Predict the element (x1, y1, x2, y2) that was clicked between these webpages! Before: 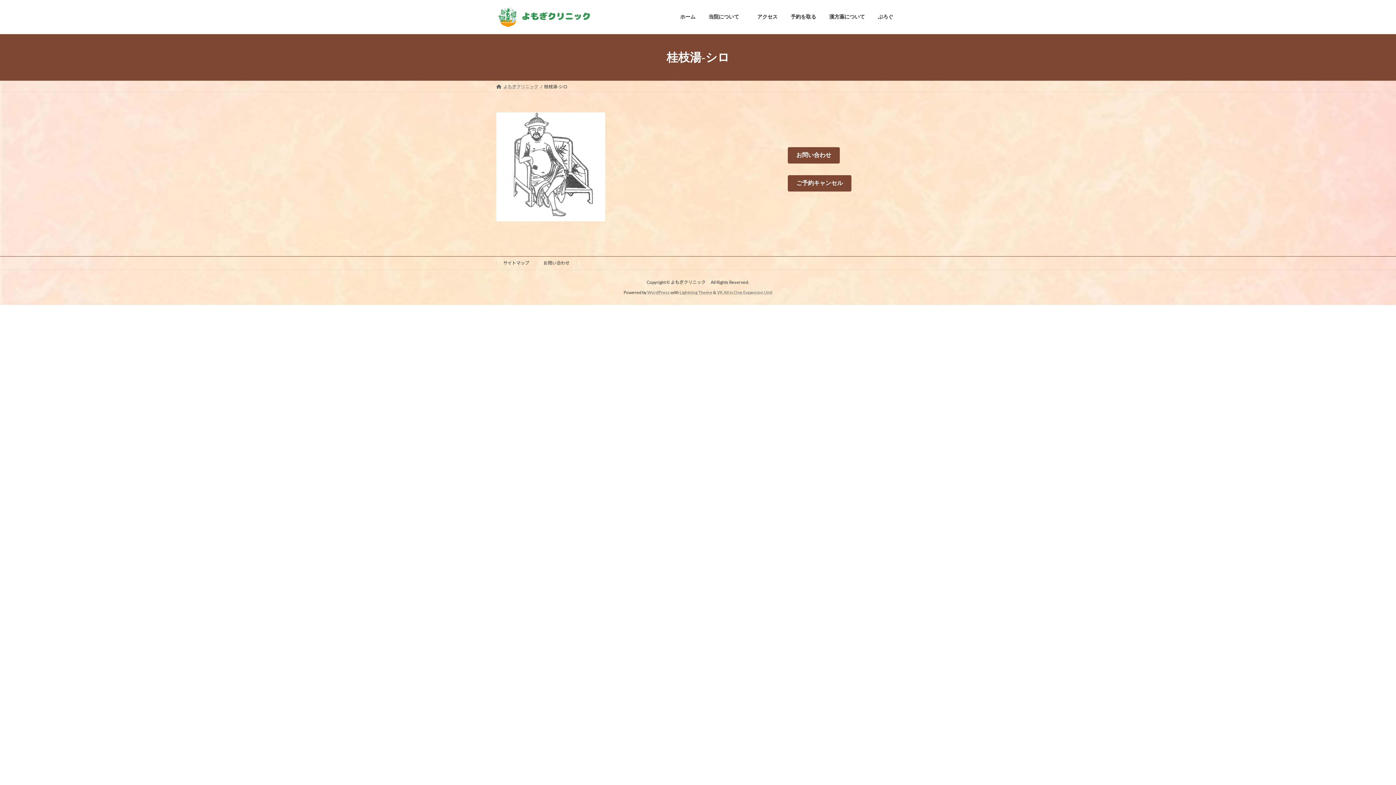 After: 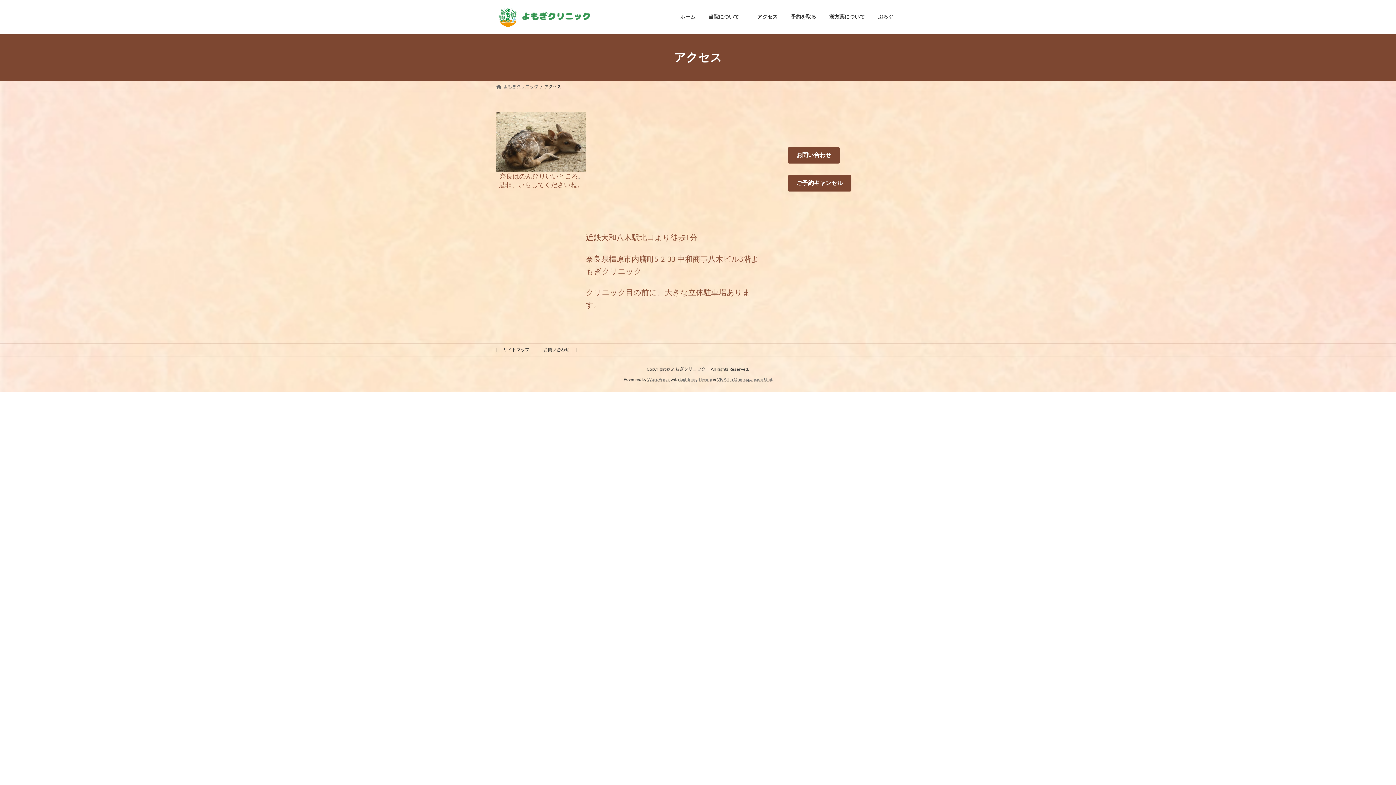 Action: bbox: (750, 8, 784, 25) label: アクセス